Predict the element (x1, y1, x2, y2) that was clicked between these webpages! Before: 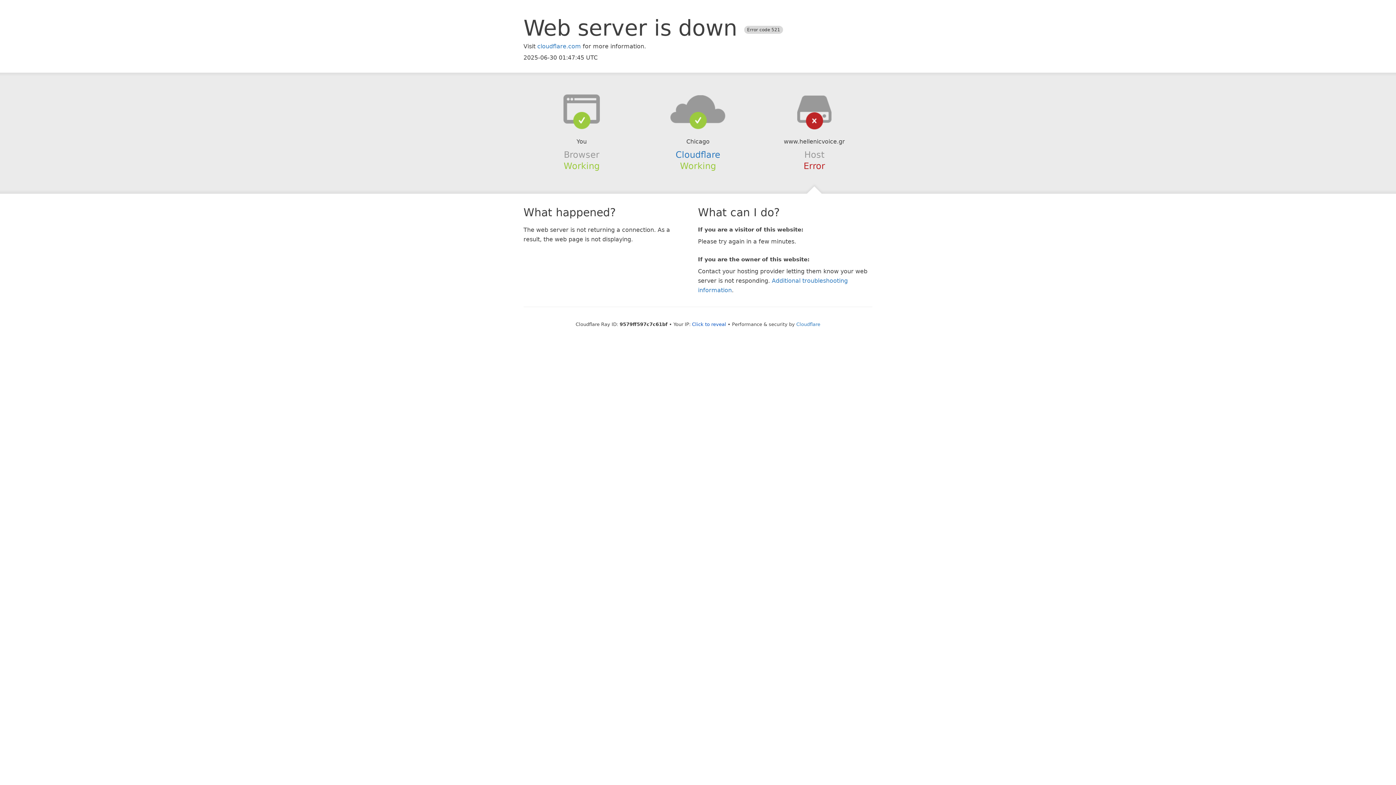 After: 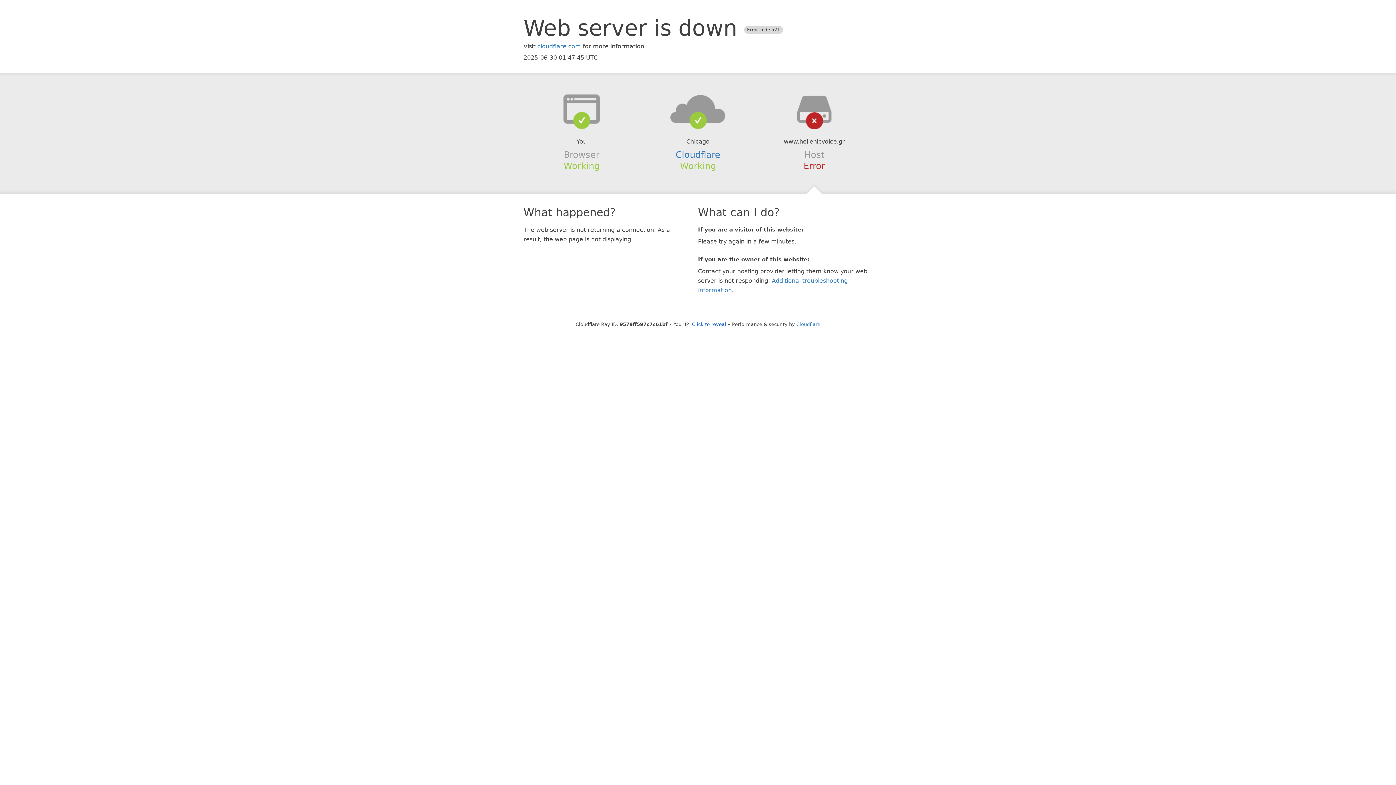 Action: bbox: (639, 94, 756, 123)